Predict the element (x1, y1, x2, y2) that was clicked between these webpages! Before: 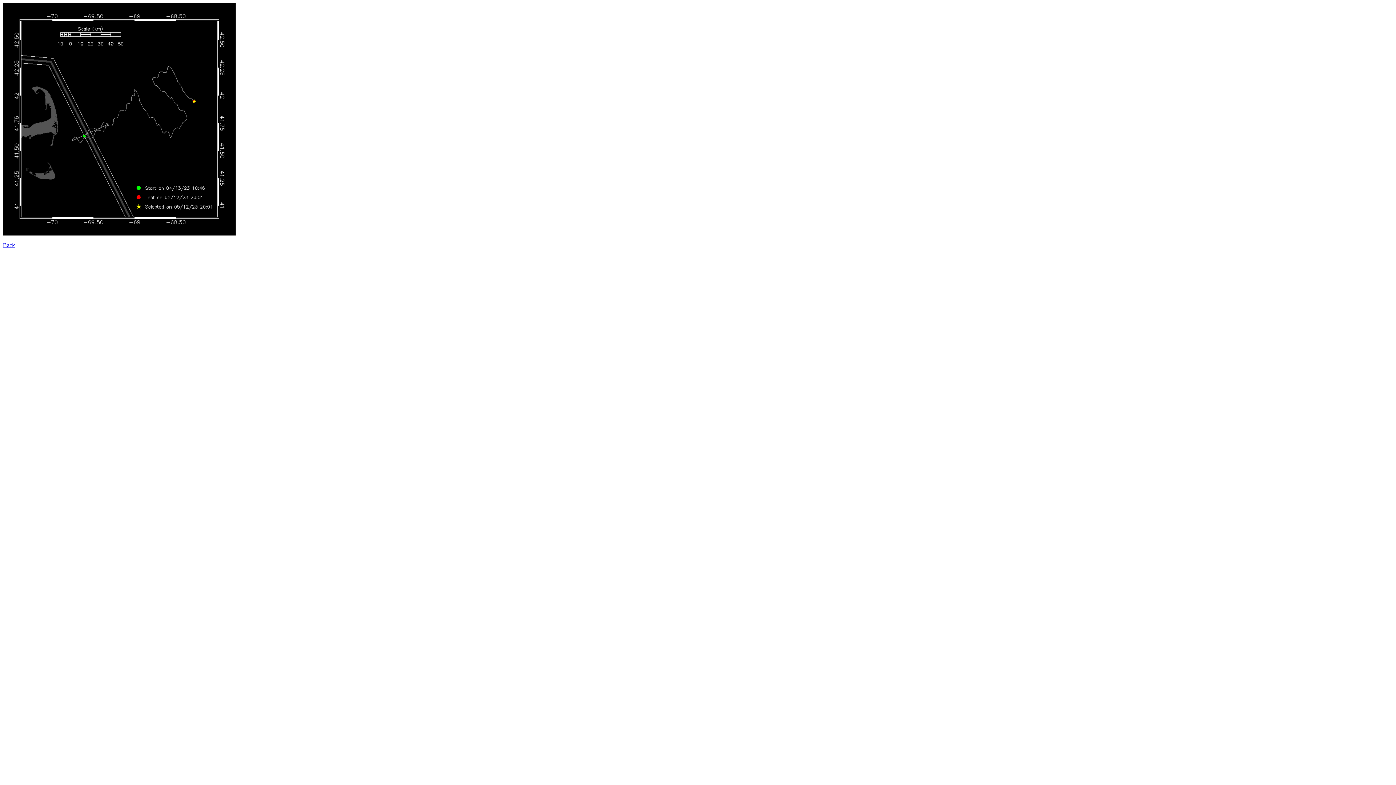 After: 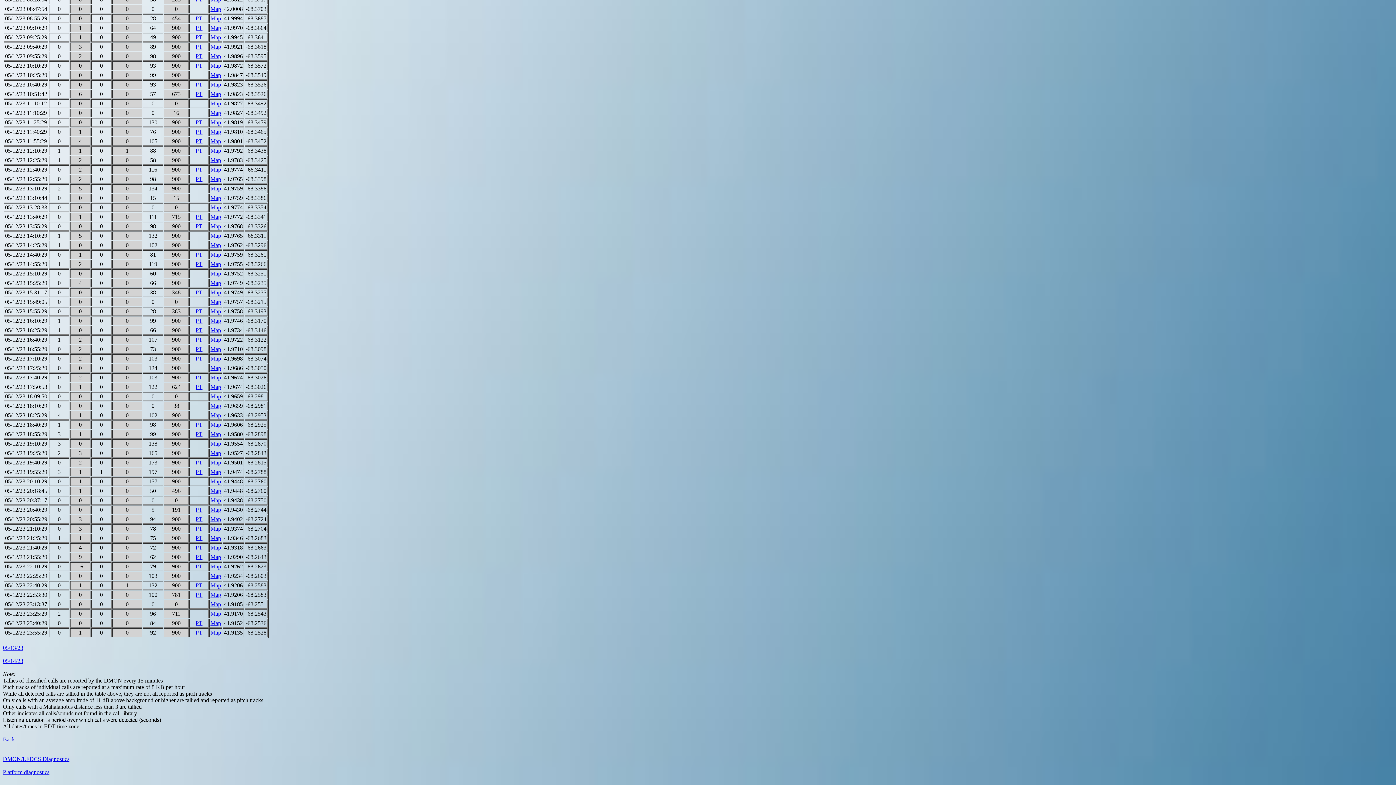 Action: bbox: (2, 242, 14, 248) label: Back